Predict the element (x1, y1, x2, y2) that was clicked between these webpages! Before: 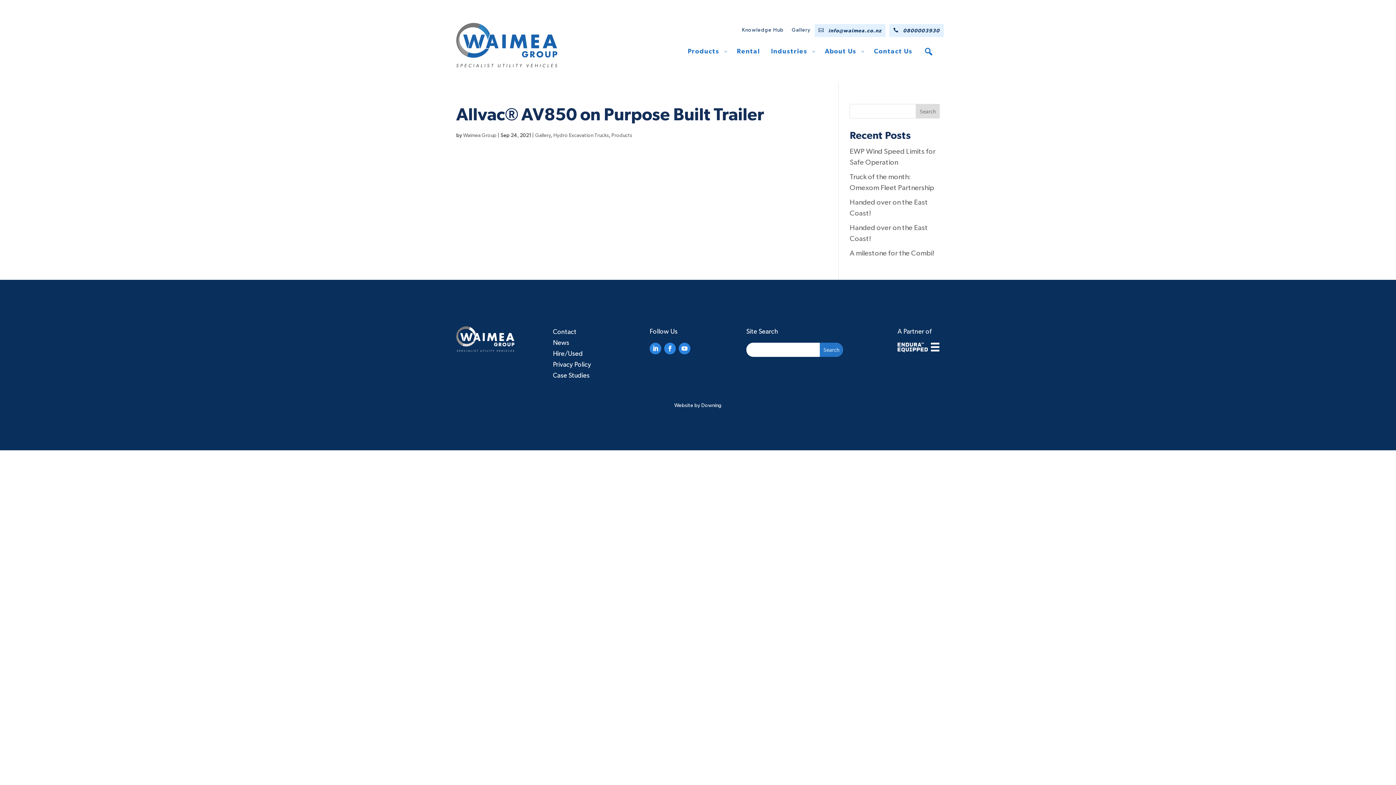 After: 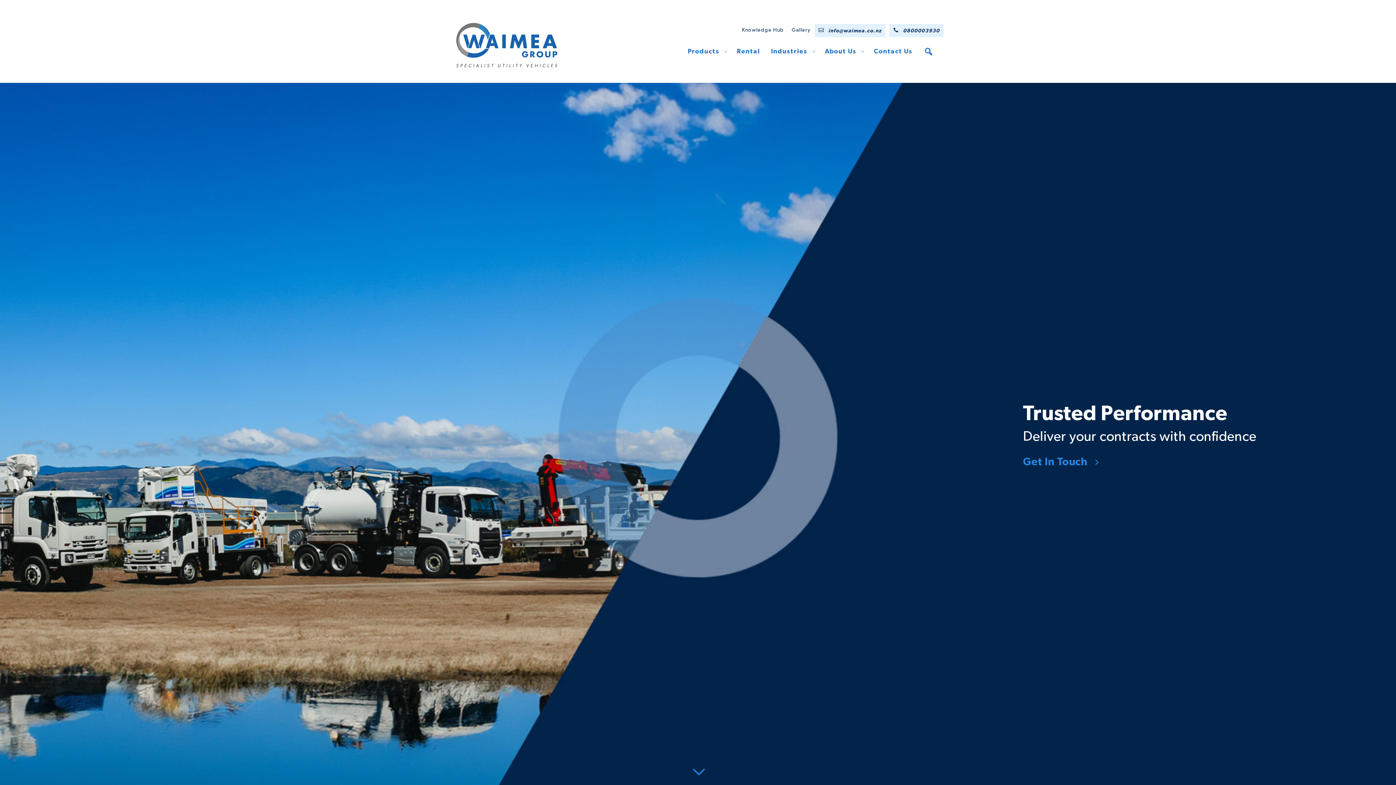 Action: bbox: (456, 61, 557, 68)